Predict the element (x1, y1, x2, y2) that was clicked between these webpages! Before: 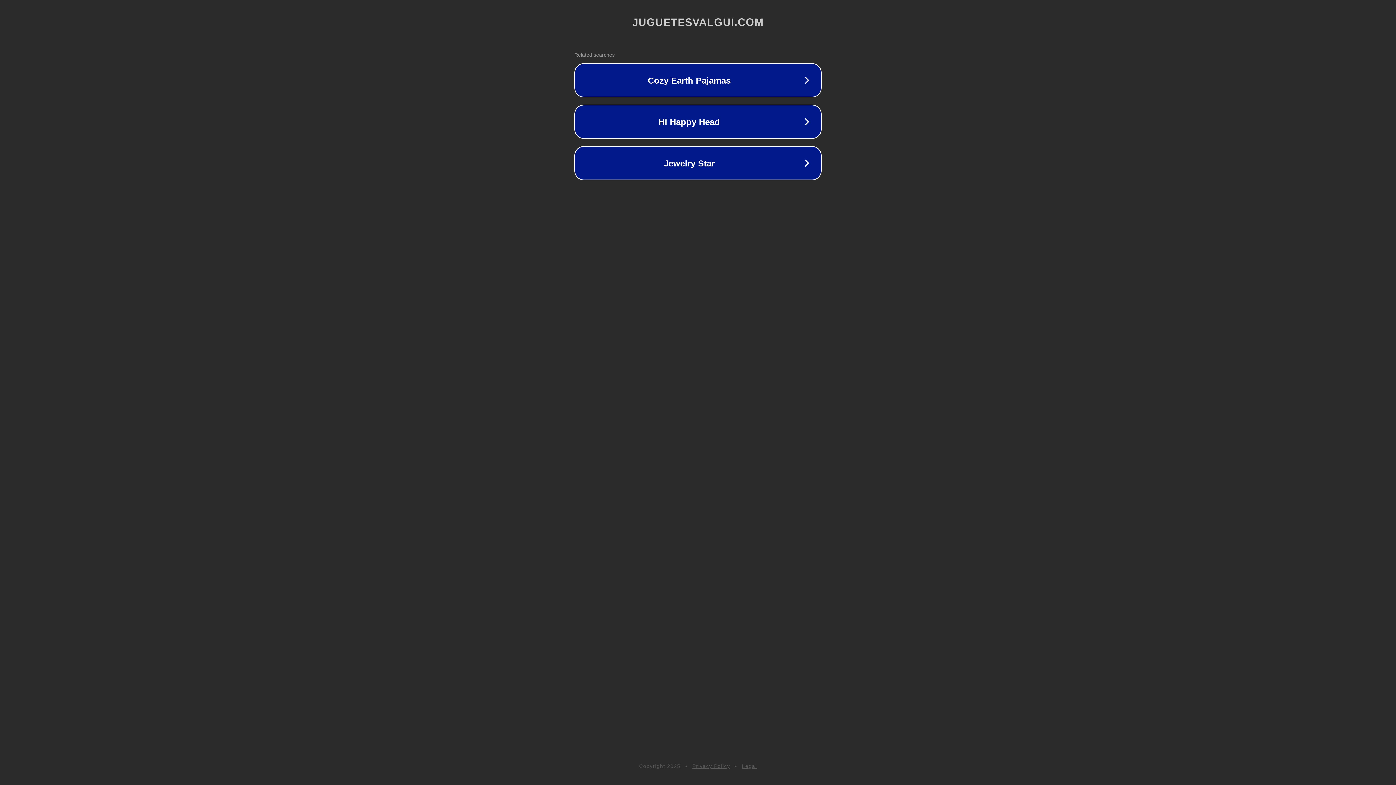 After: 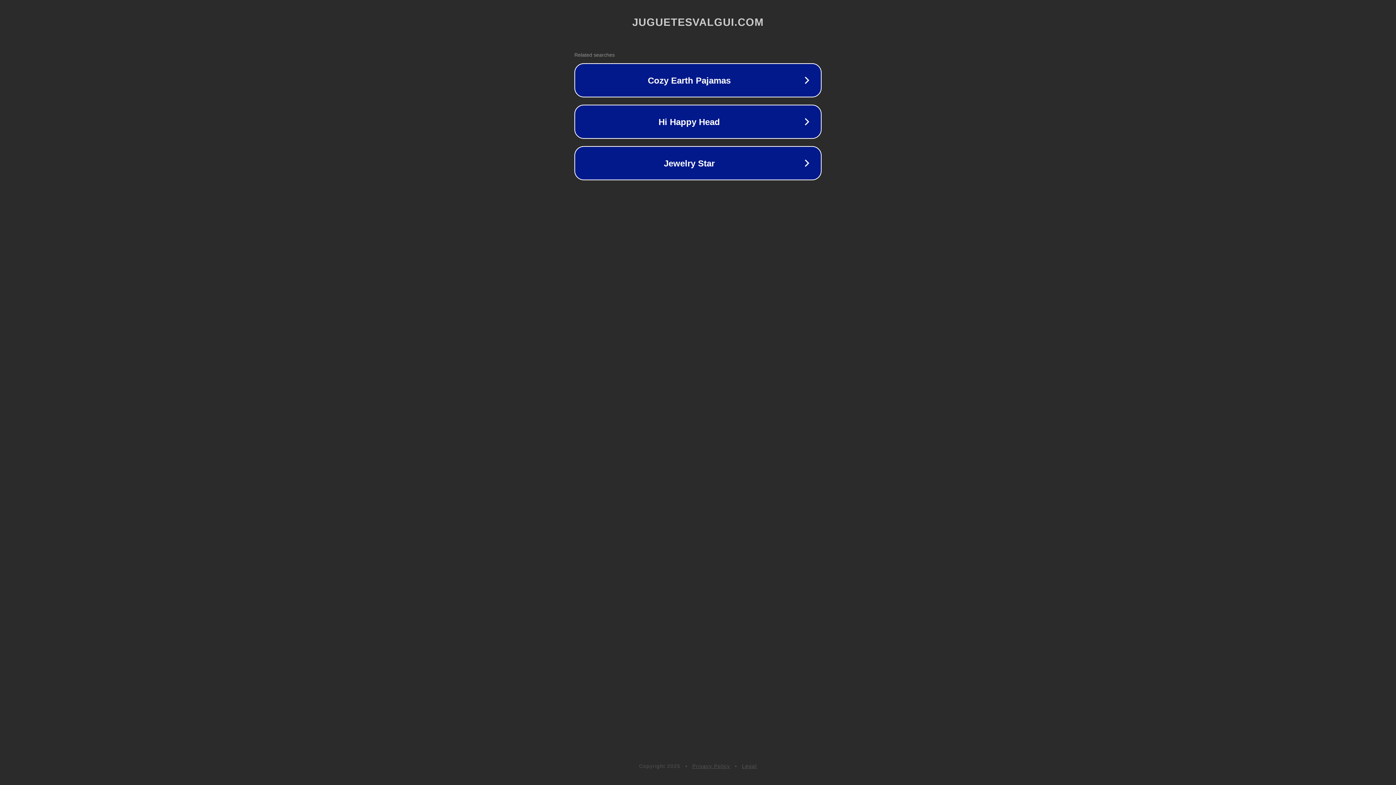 Action: bbox: (742, 763, 757, 769) label: Legal